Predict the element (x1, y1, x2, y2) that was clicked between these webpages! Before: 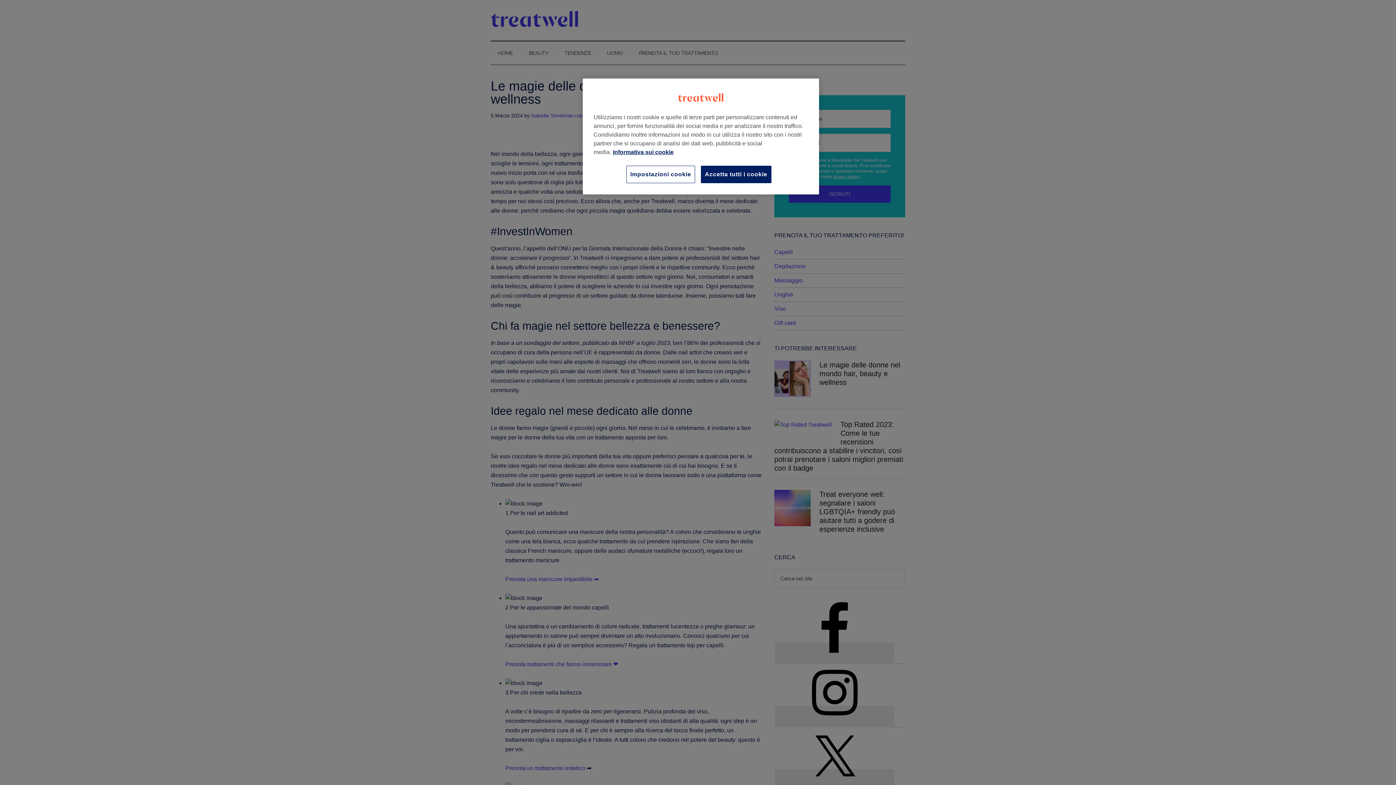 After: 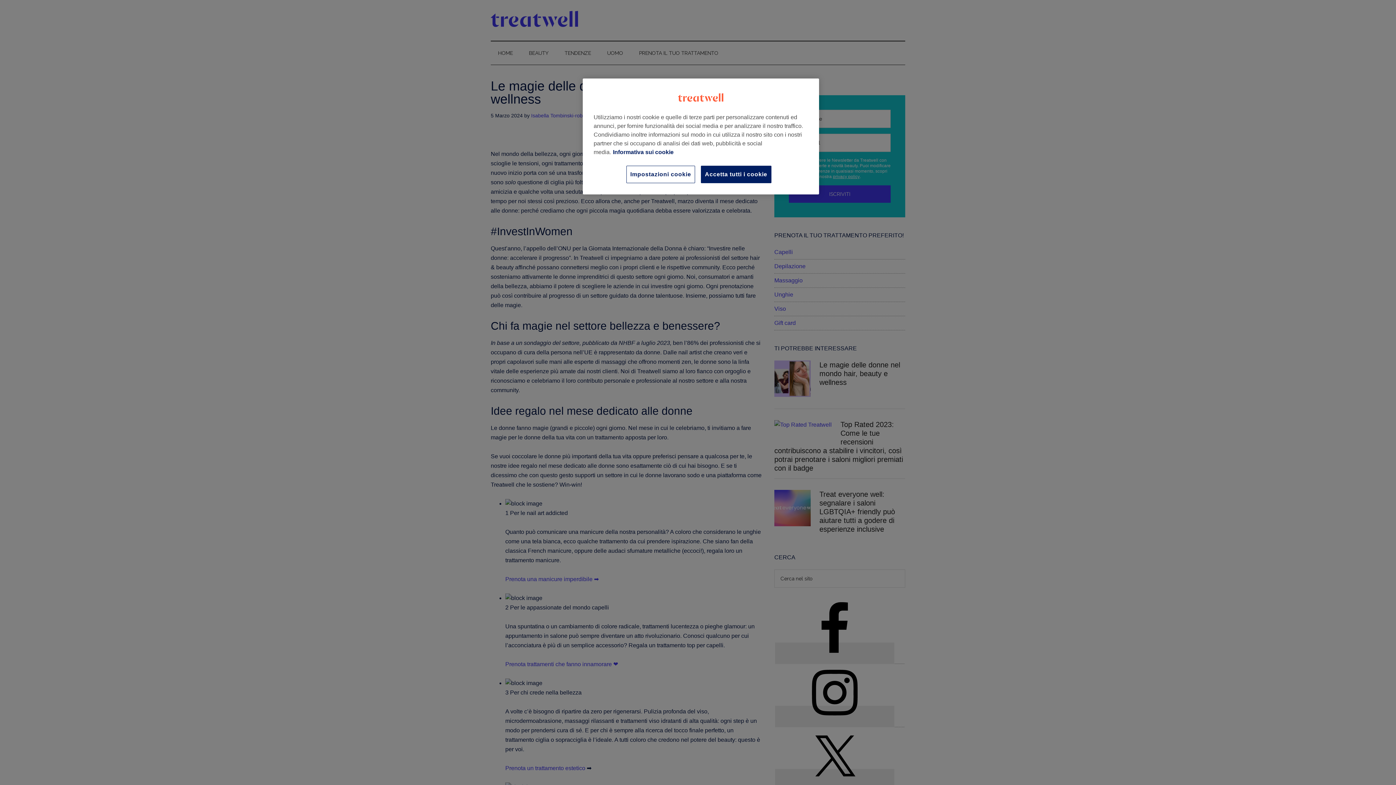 Action: bbox: (613, 149, 673, 155) label: Maggiori informazioni sulla tua privacy, apre in una nuova scheda